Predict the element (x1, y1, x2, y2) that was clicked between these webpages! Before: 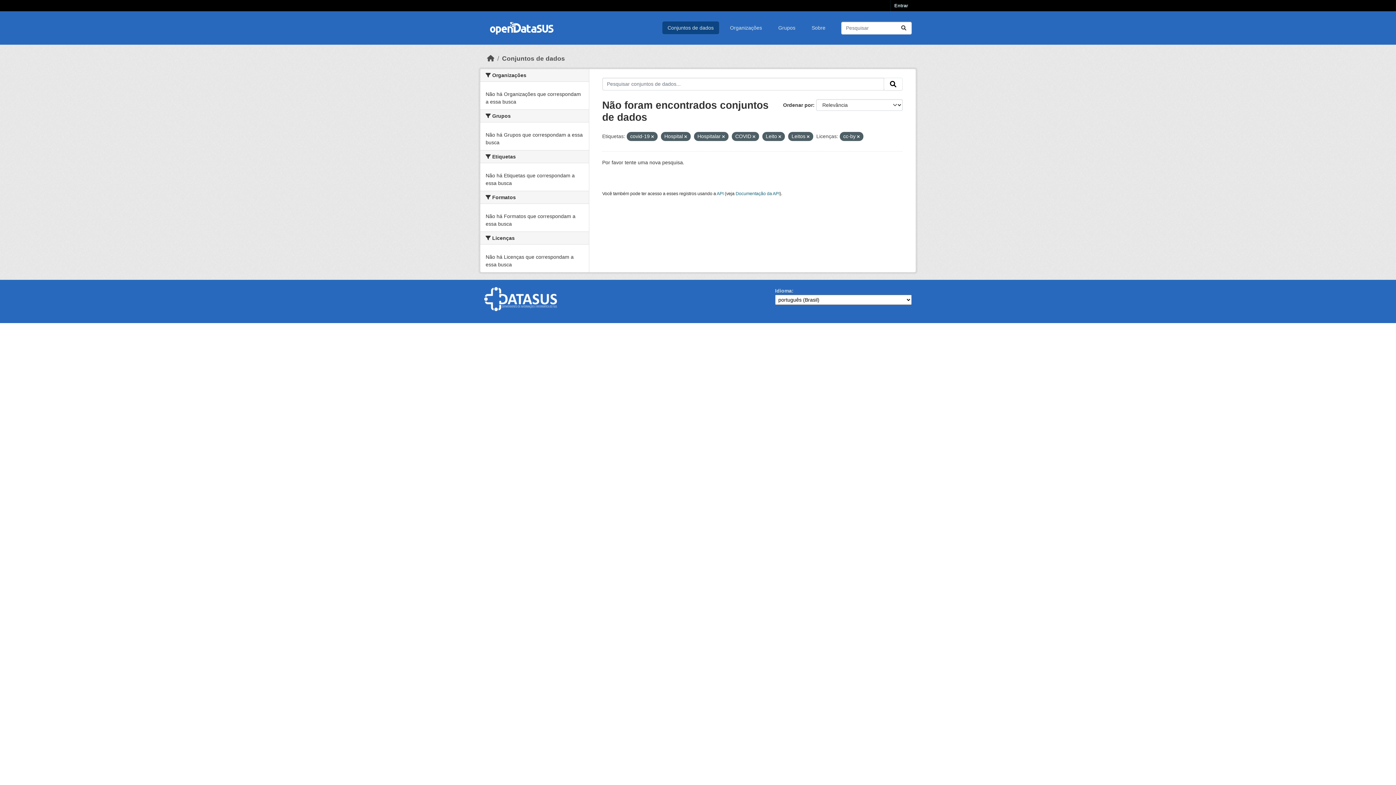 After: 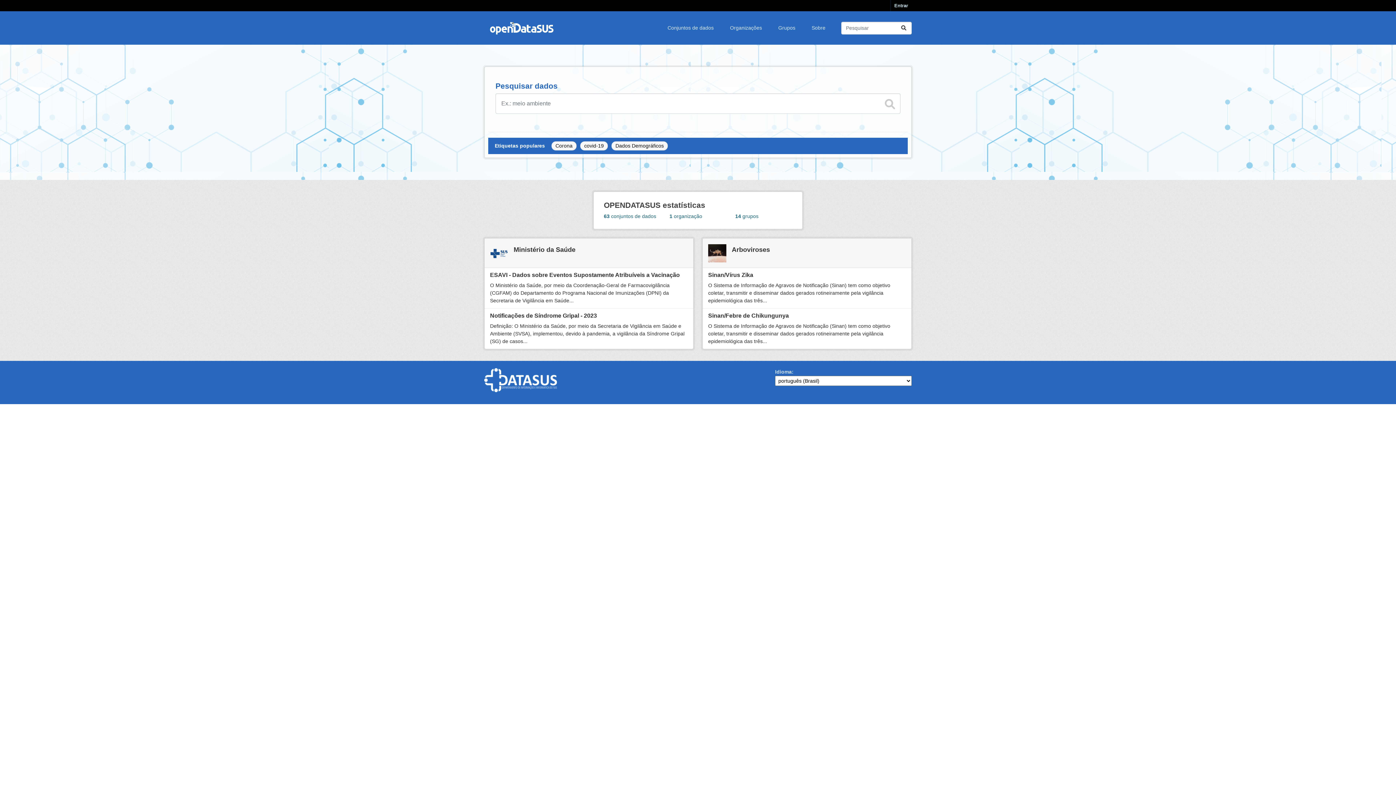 Action: bbox: (487, 54, 494, 62) label: Início